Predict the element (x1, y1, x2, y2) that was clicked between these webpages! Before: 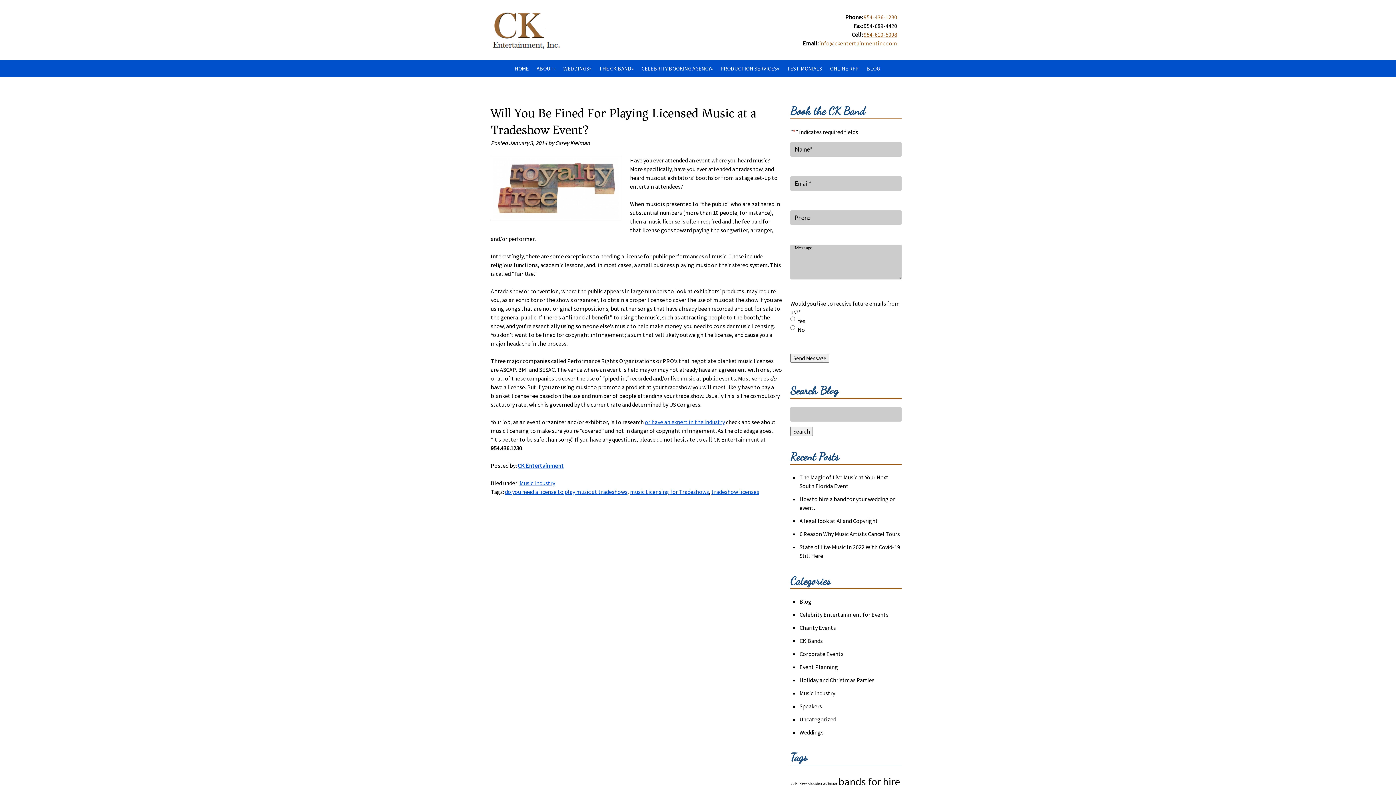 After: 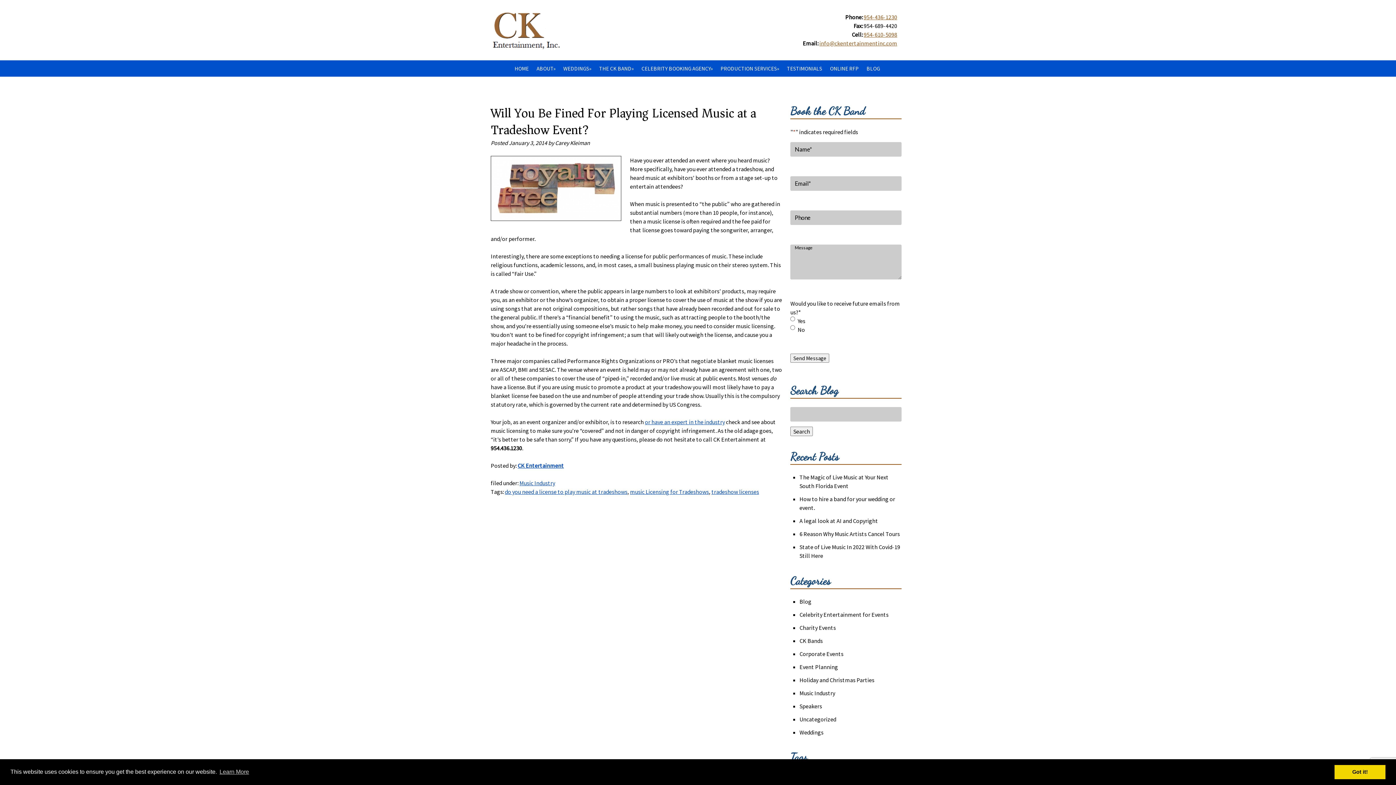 Action: label: 954-436-1230 bbox: (864, 13, 897, 20)